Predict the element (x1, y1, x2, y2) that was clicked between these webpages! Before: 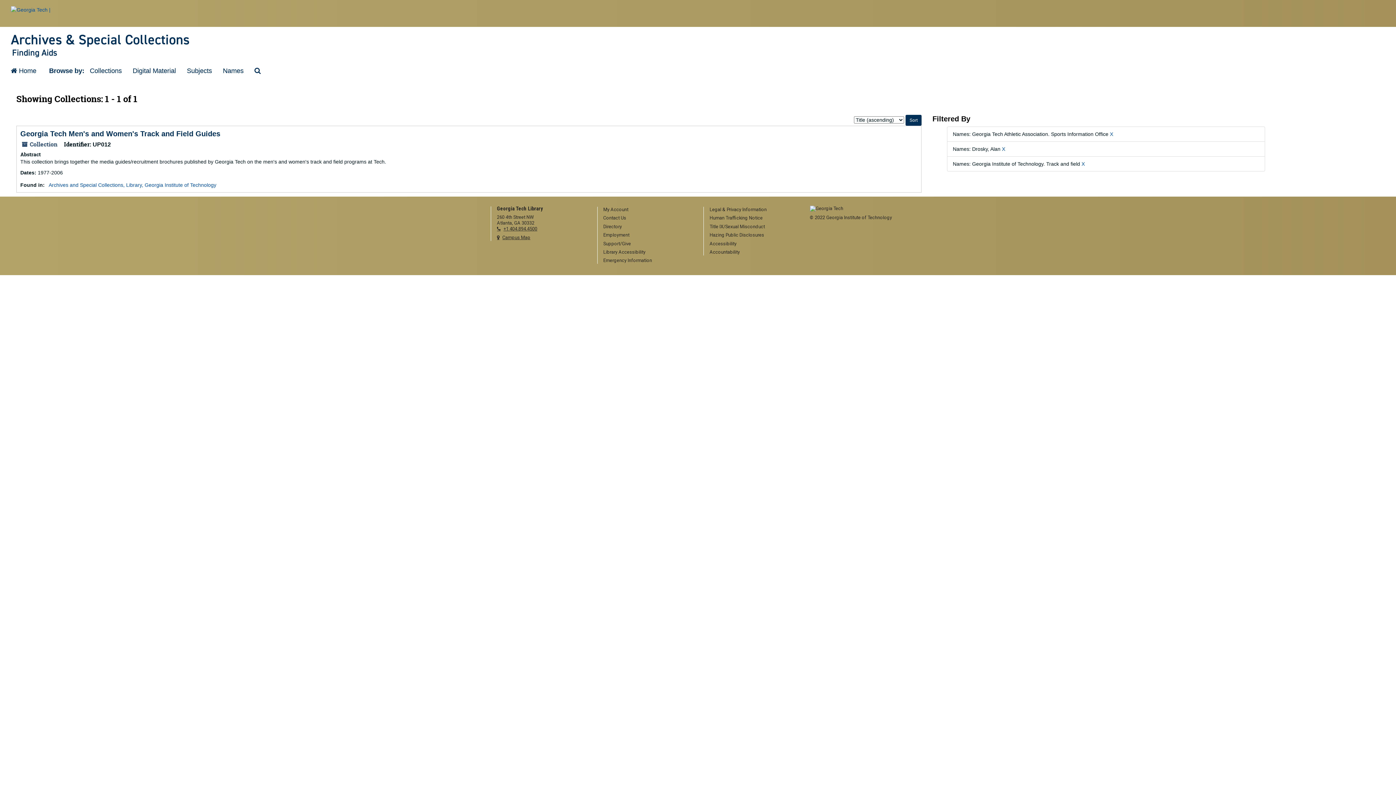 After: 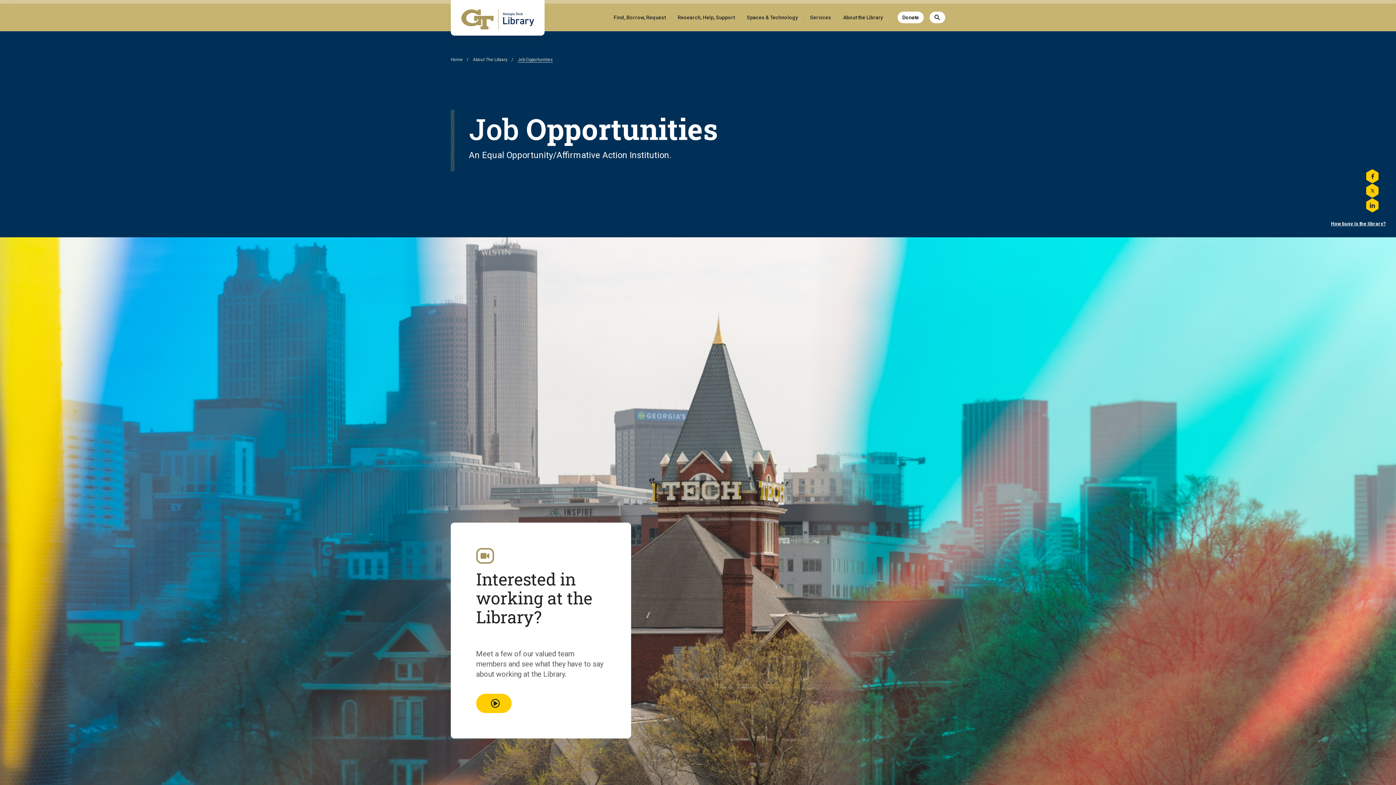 Action: bbox: (603, 232, 692, 238) label: Employment